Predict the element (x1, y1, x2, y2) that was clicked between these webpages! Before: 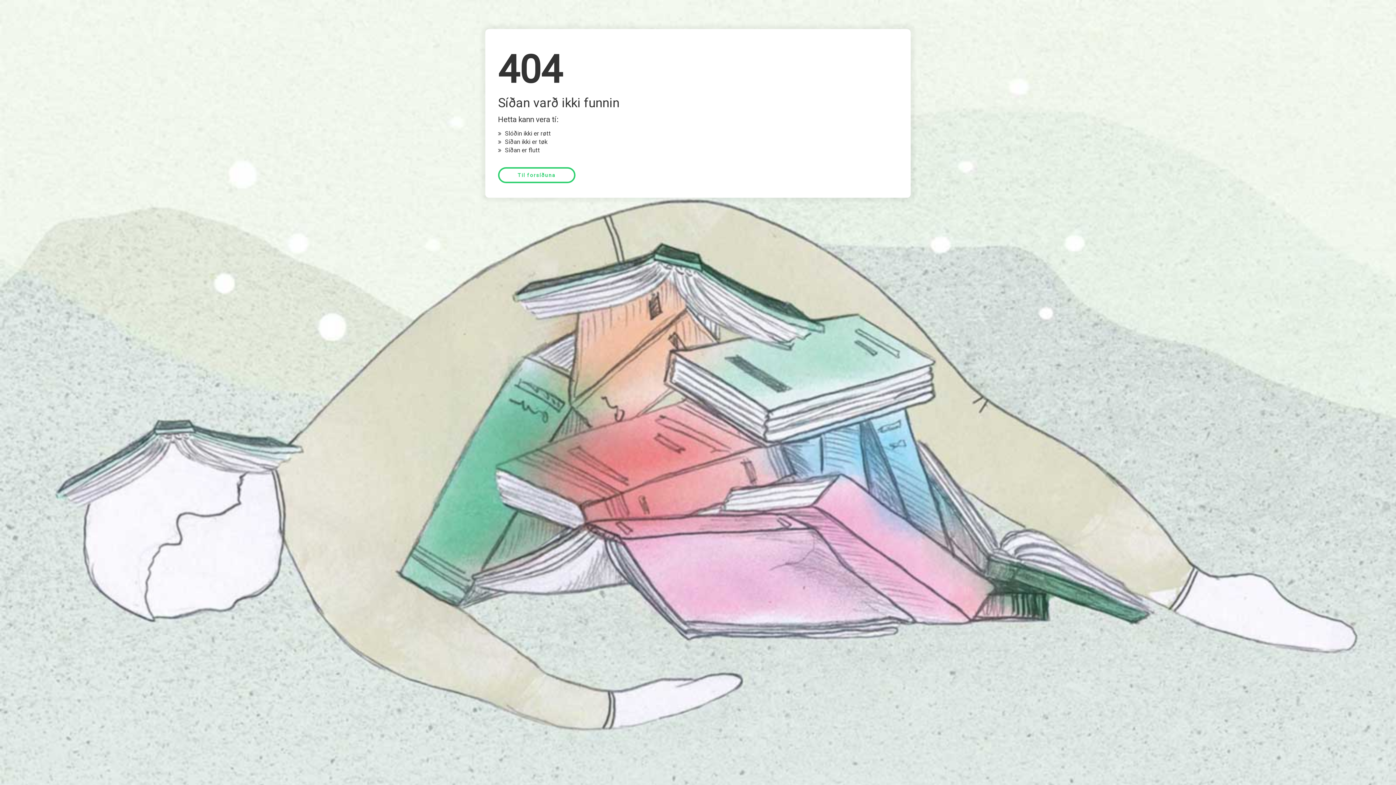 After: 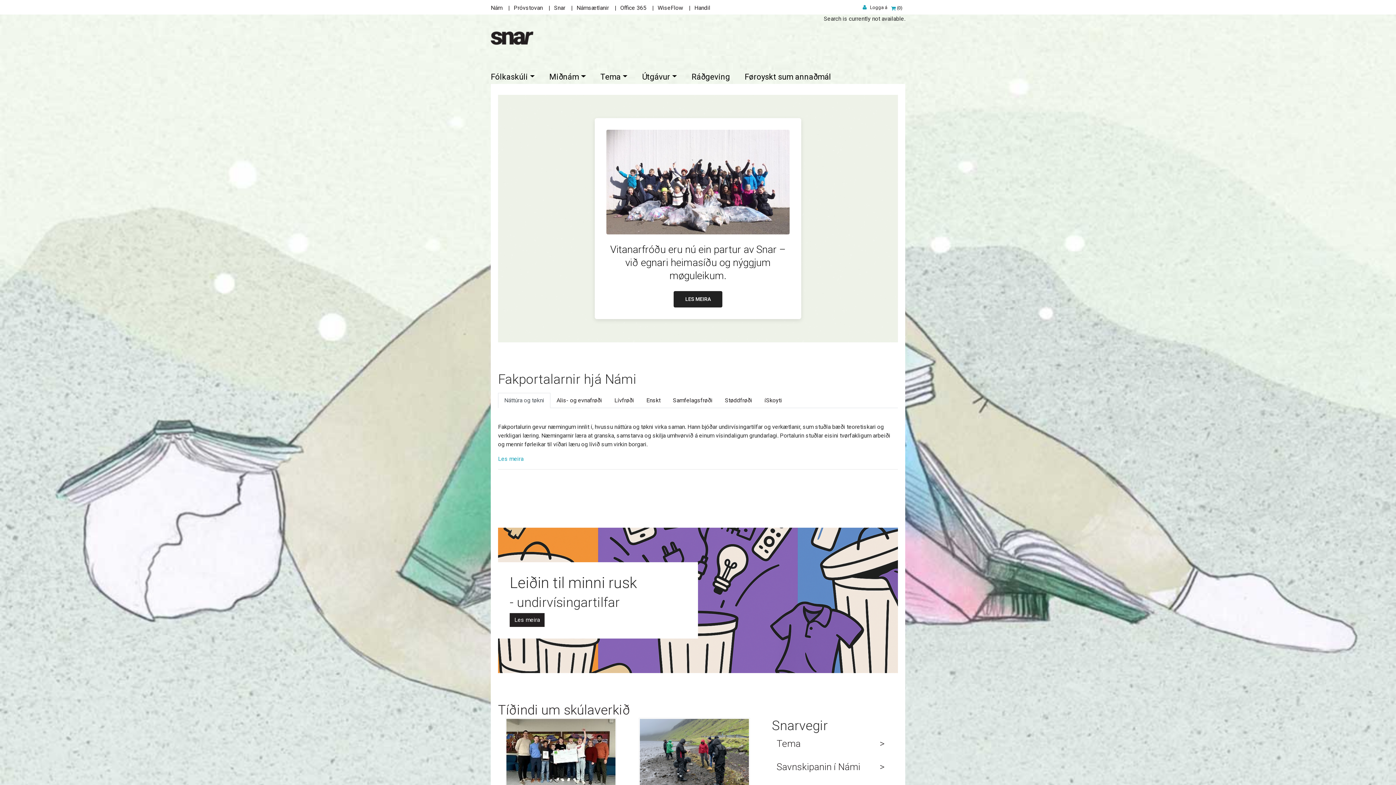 Action: bbox: (498, 167, 575, 183) label: Til forsíðuna